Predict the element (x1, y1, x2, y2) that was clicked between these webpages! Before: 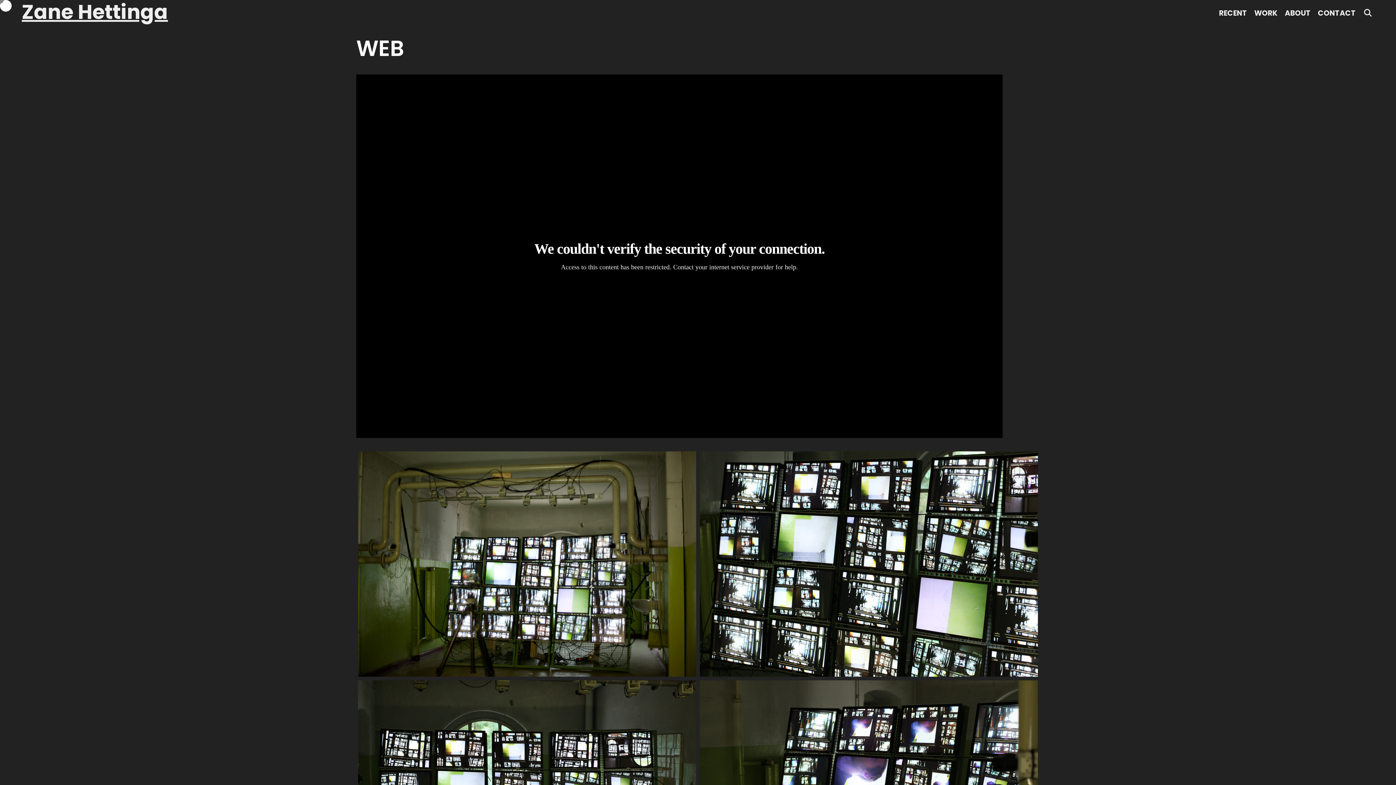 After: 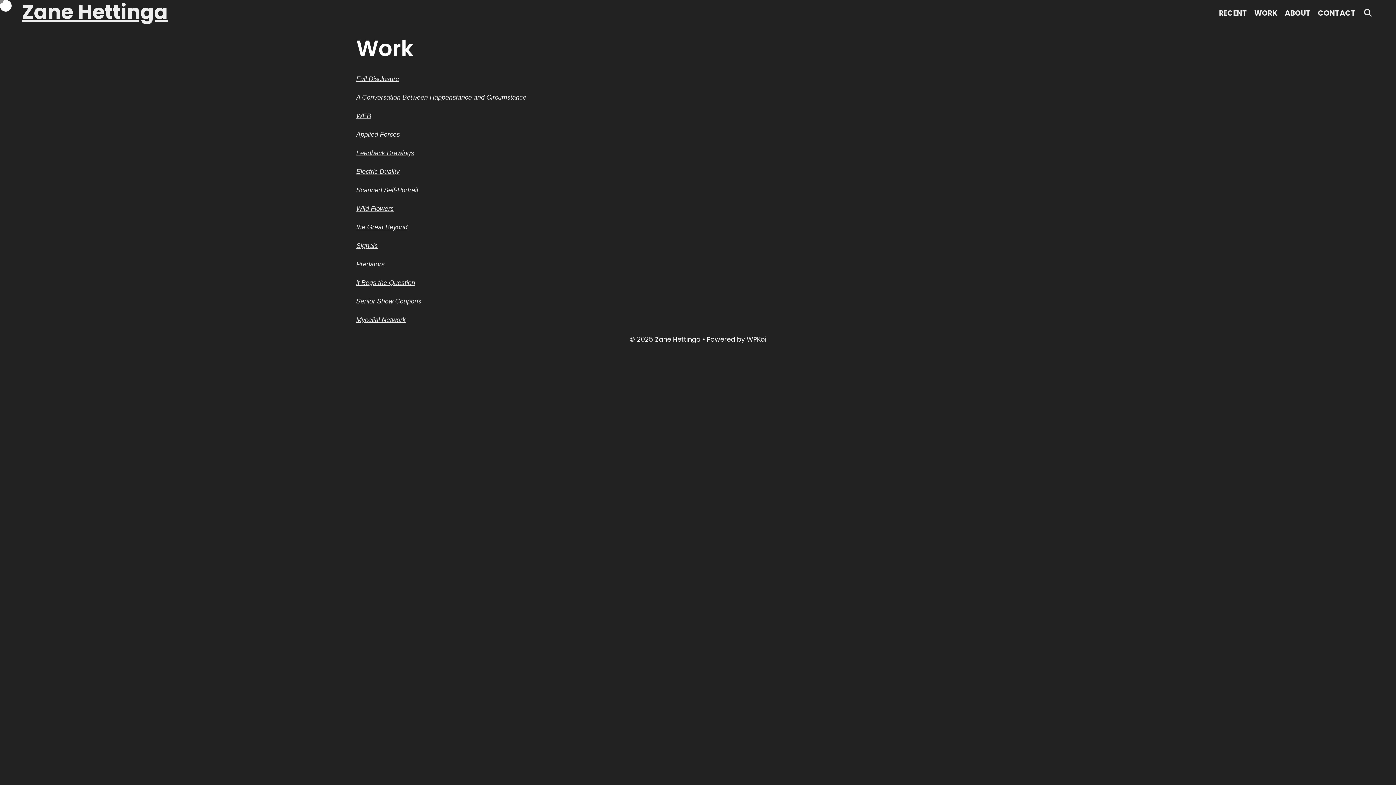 Action: label: WORK bbox: (1251, 0, 1281, 26)